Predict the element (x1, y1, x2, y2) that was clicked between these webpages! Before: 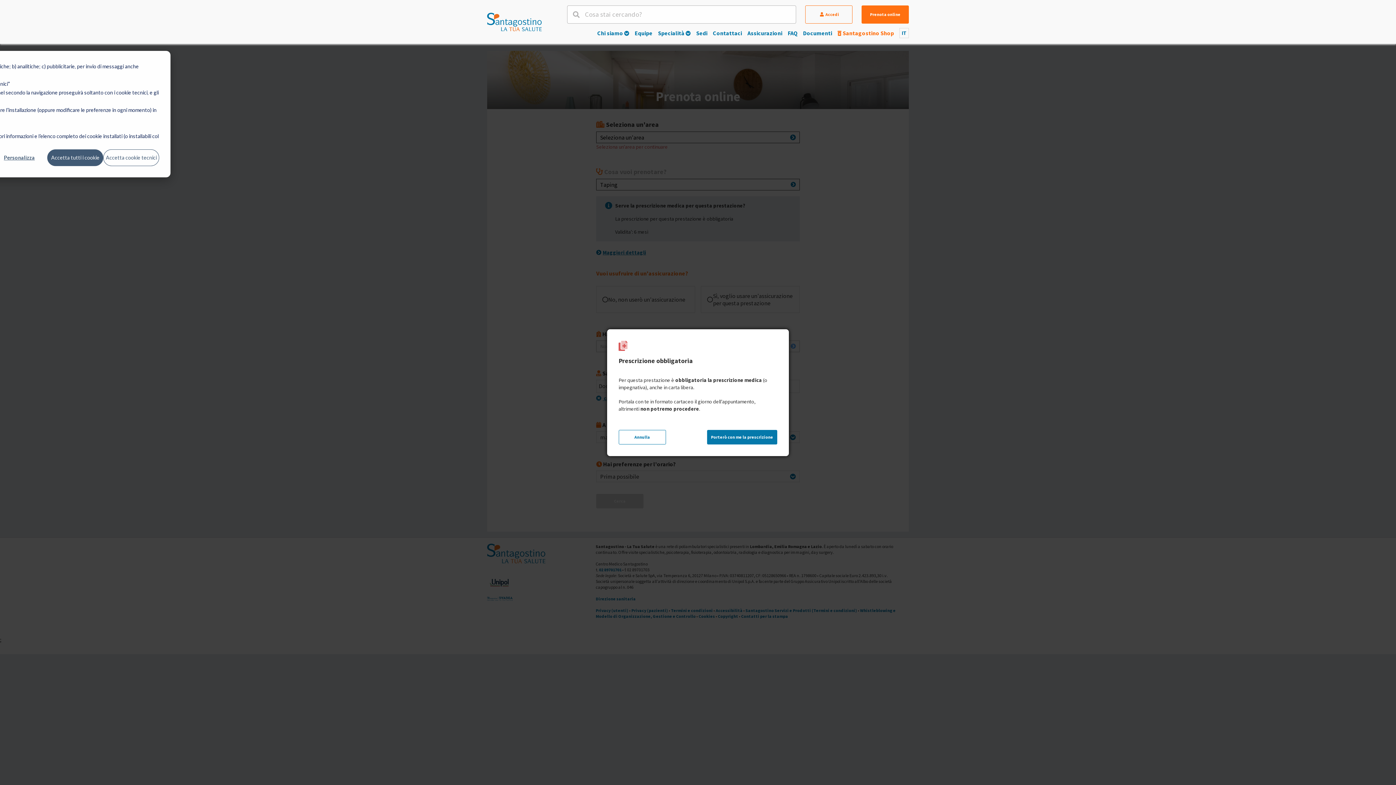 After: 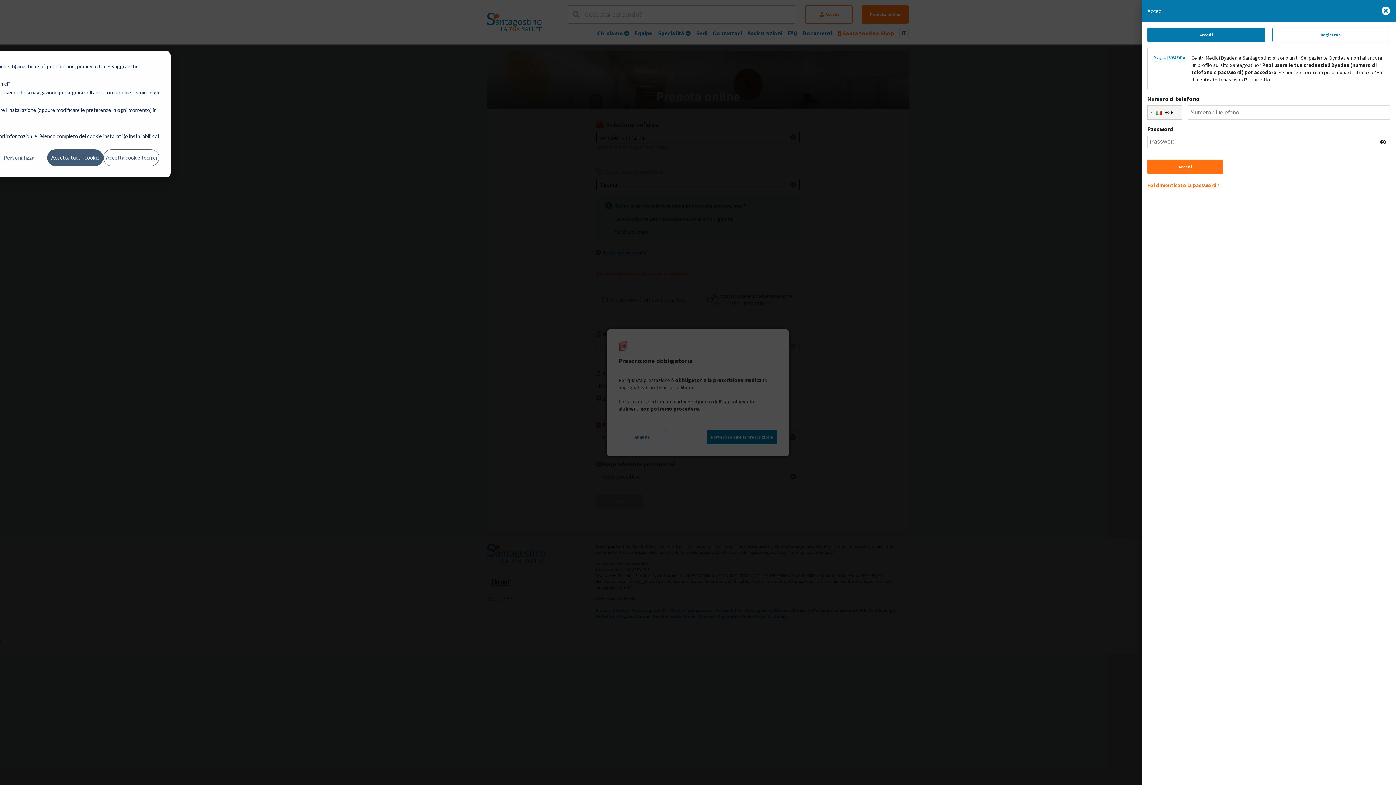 Action: label: Accedi bbox: (805, 5, 852, 23)